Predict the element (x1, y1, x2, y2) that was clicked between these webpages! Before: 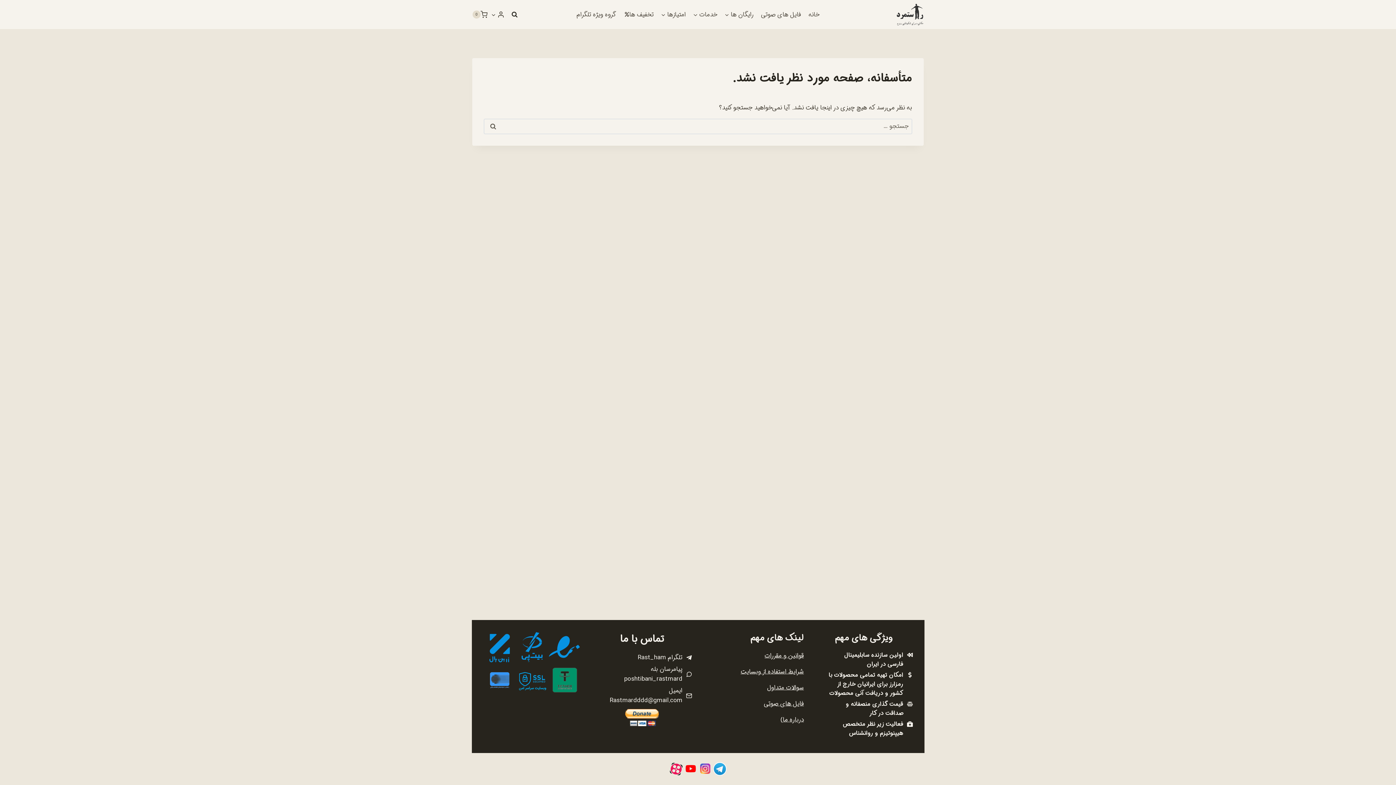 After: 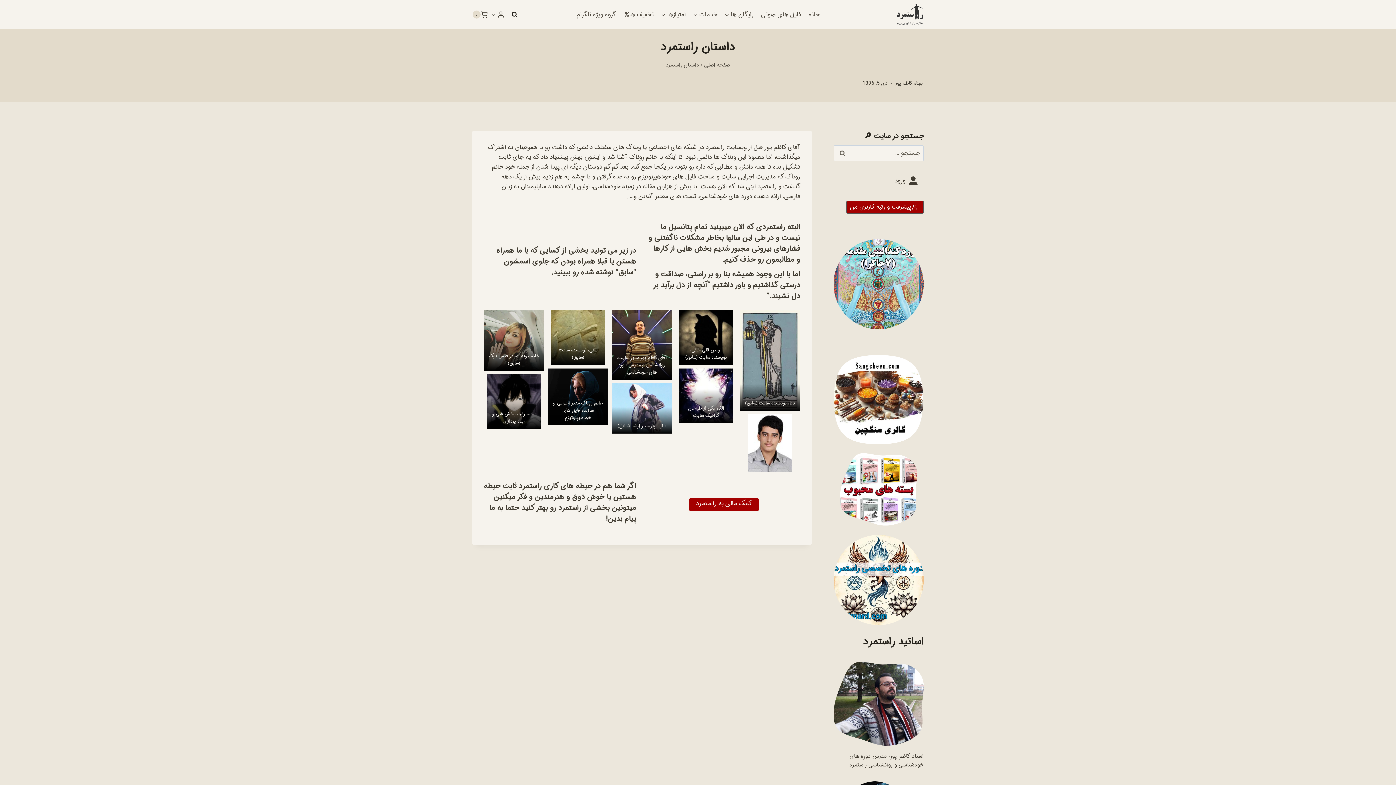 Action: label: درباره ما bbox: (783, 715, 804, 725)